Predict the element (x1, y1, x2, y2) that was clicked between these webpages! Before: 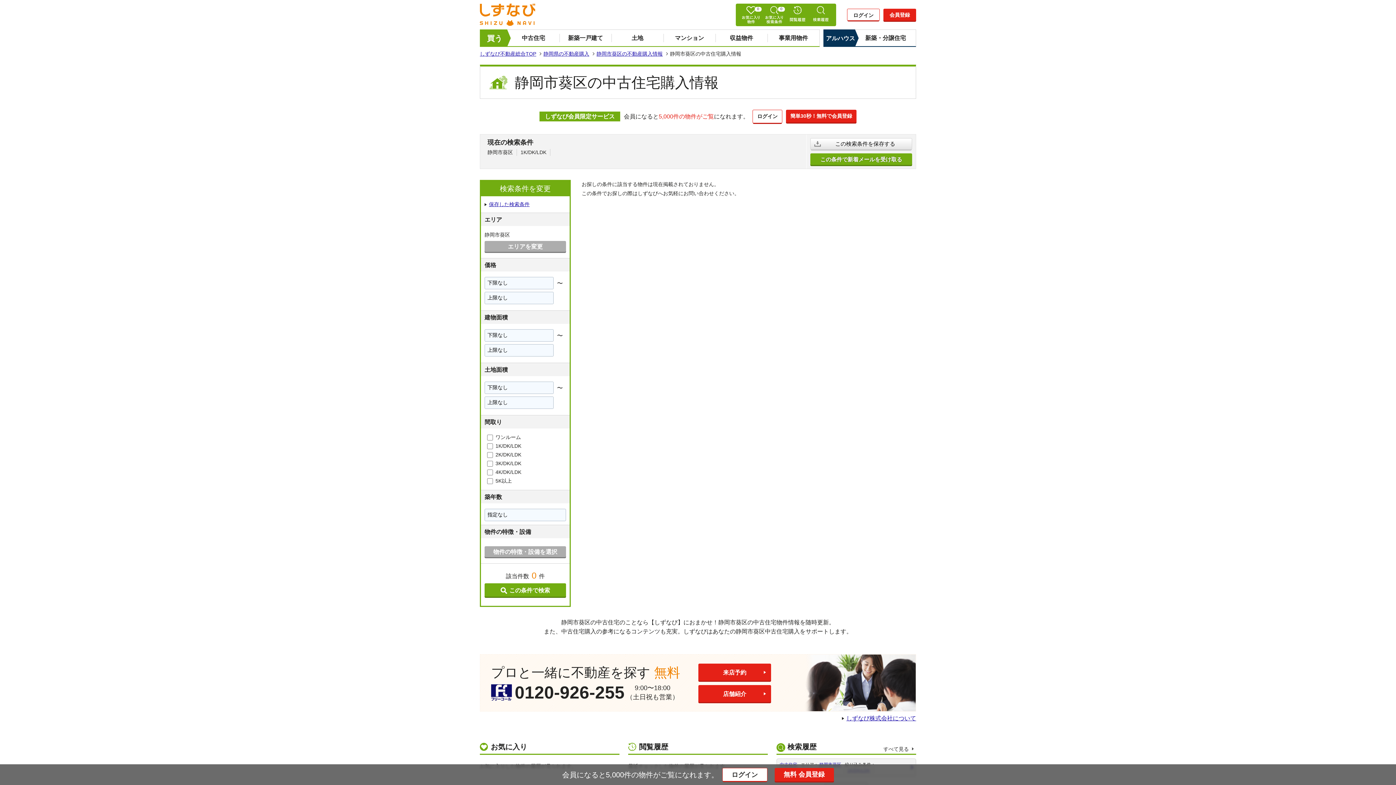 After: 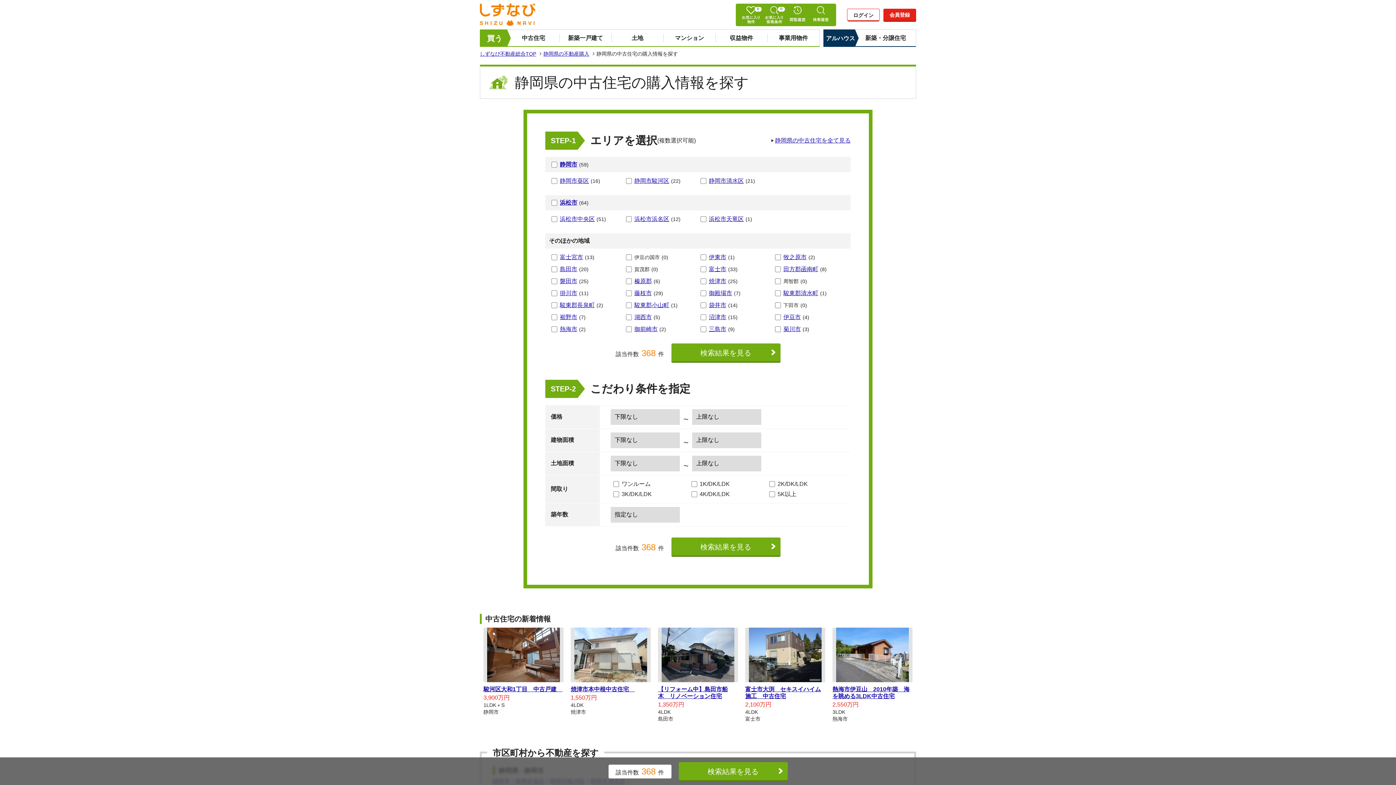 Action: label: 中古住宅 bbox: (507, 29, 559, 46)